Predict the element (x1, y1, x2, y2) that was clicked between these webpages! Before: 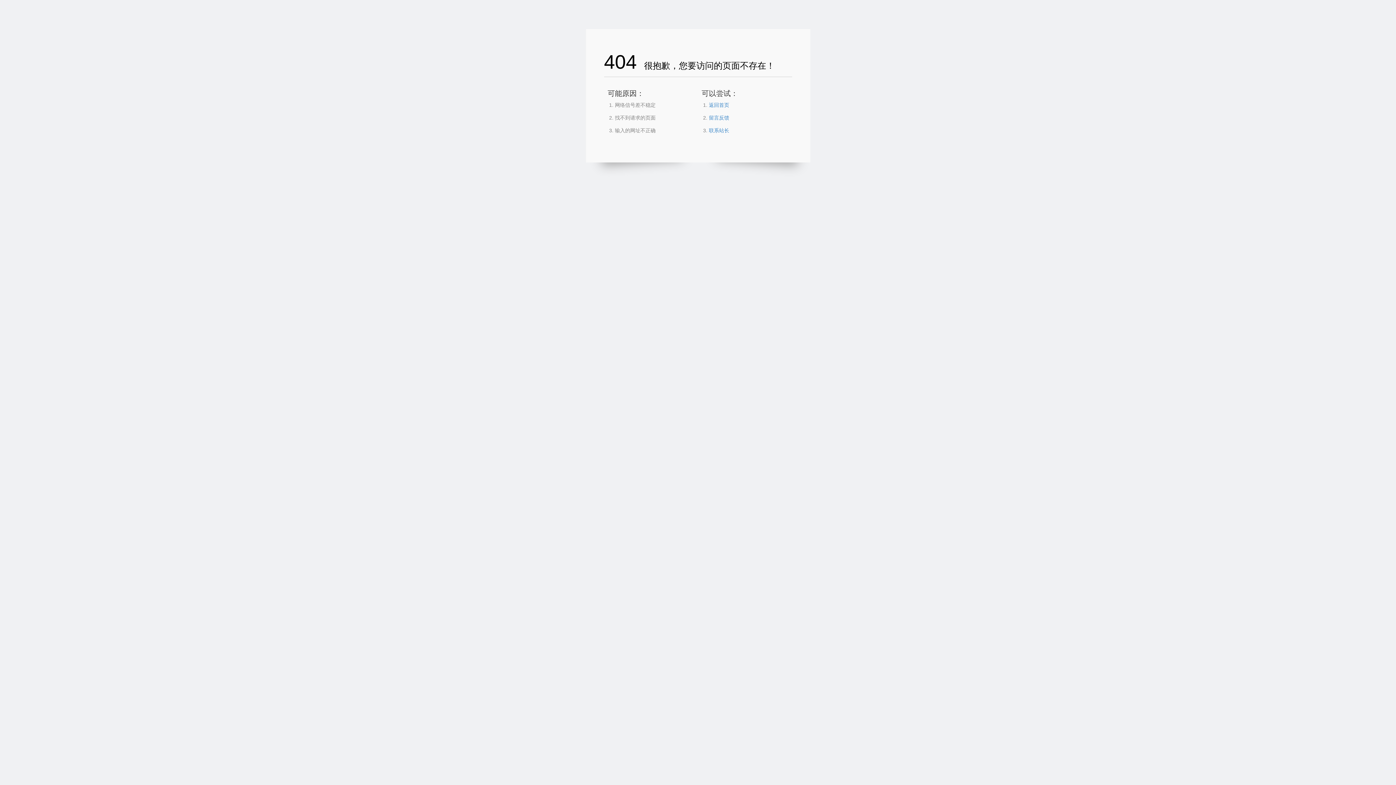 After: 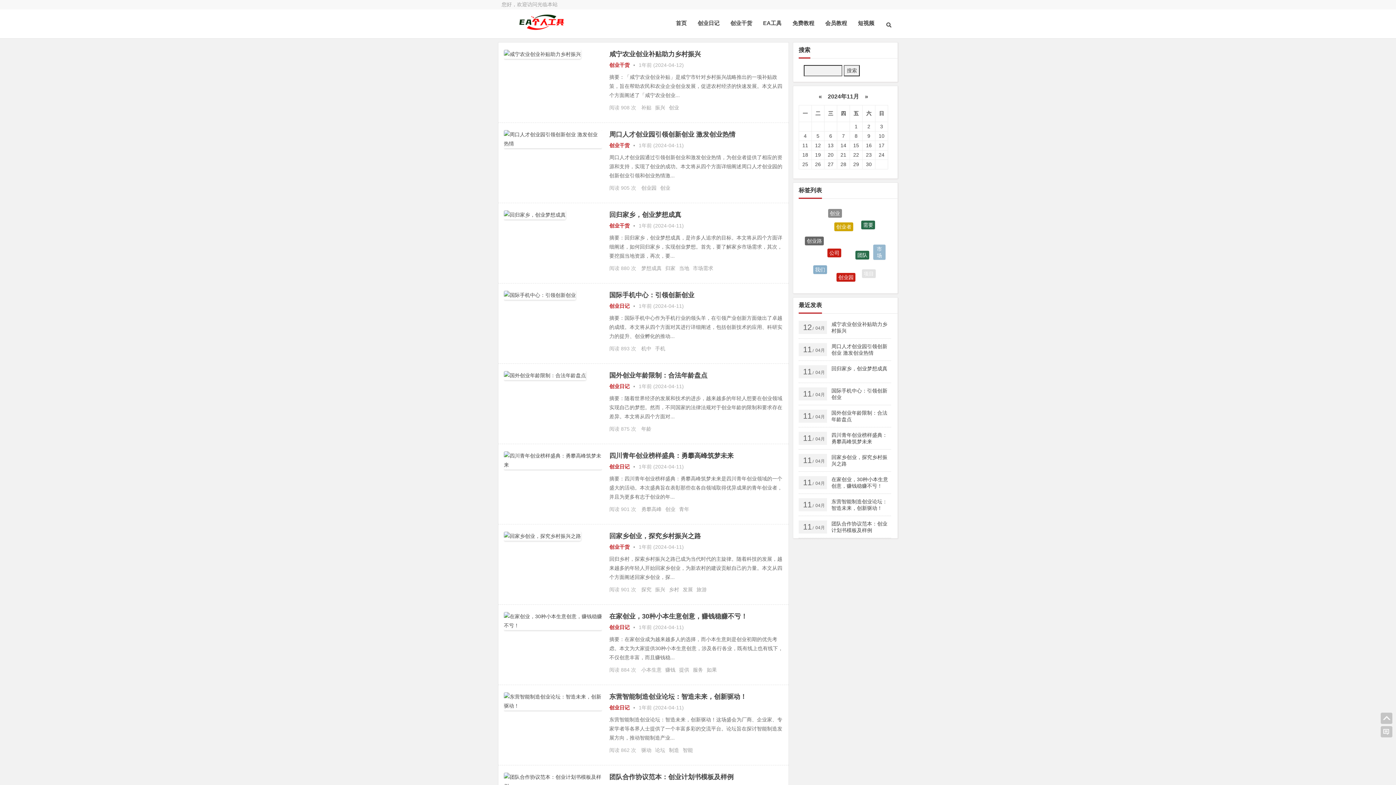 Action: label: 留言反馈 bbox: (709, 114, 729, 120)